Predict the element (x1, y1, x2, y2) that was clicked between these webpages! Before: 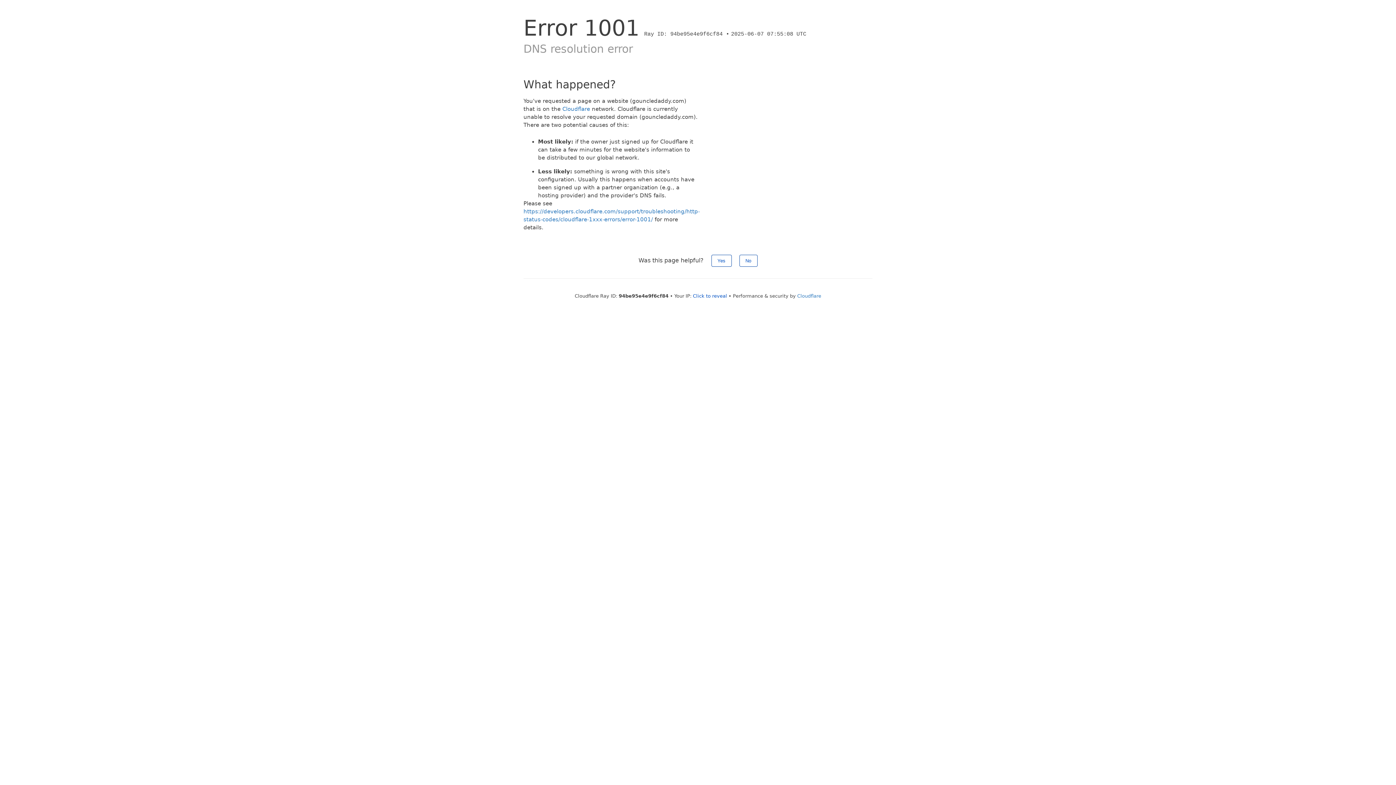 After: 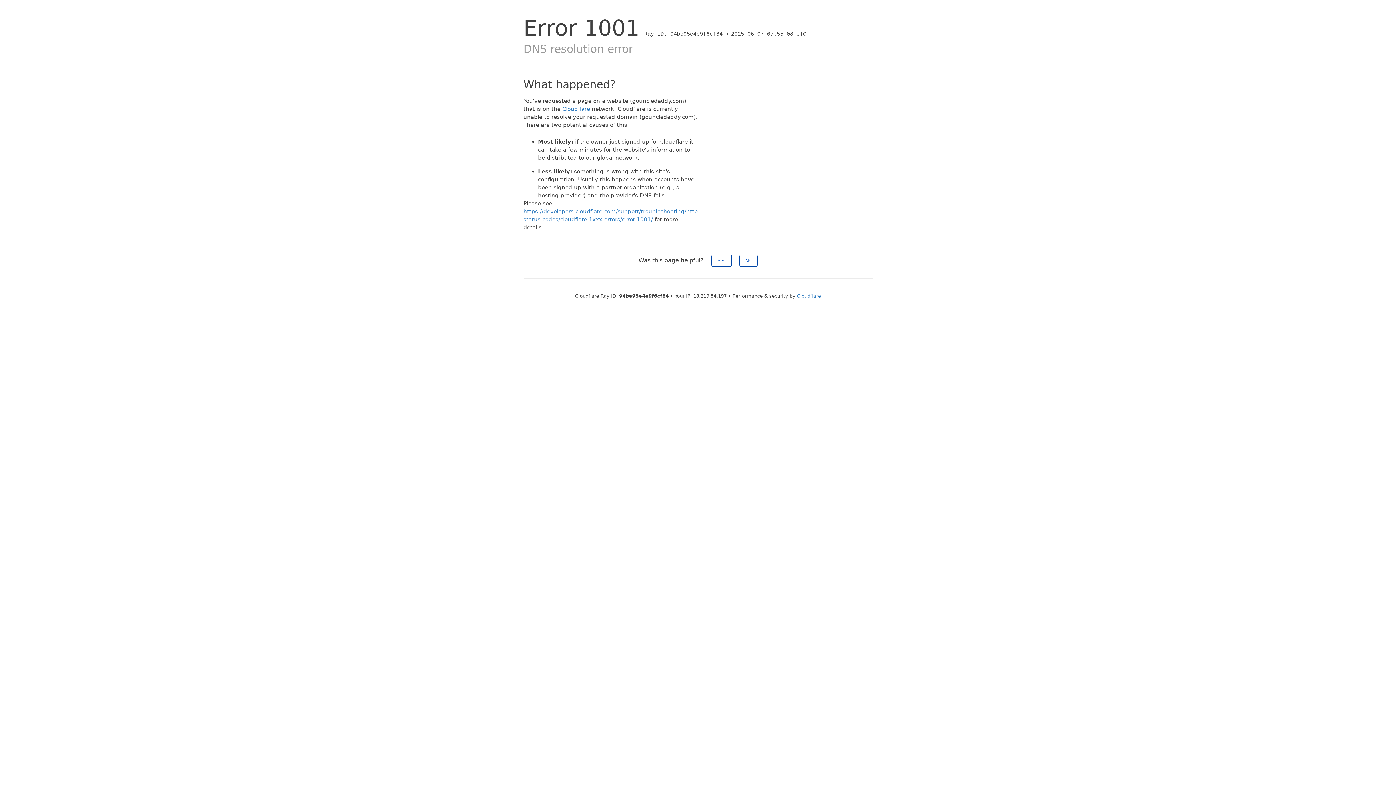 Action: bbox: (693, 293, 727, 298) label: Click to reveal